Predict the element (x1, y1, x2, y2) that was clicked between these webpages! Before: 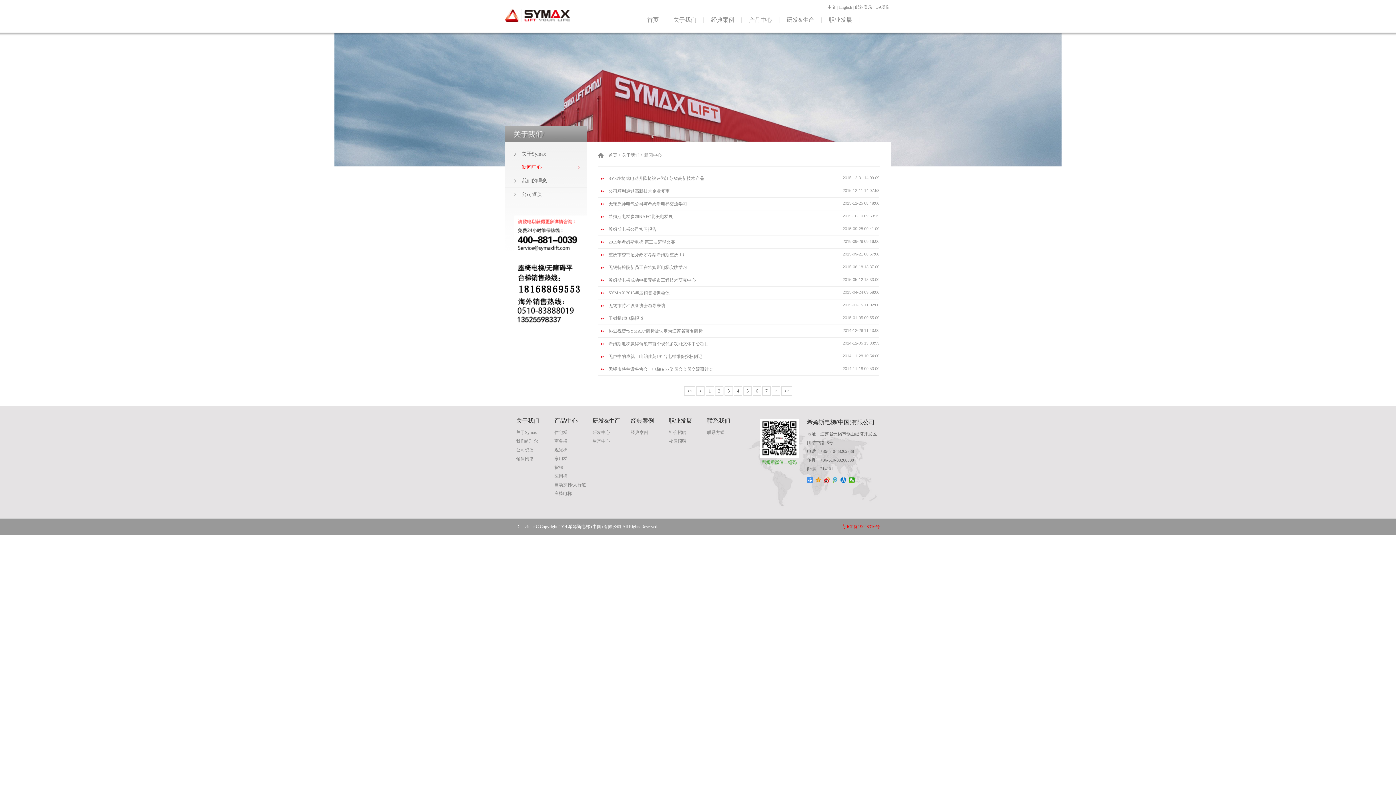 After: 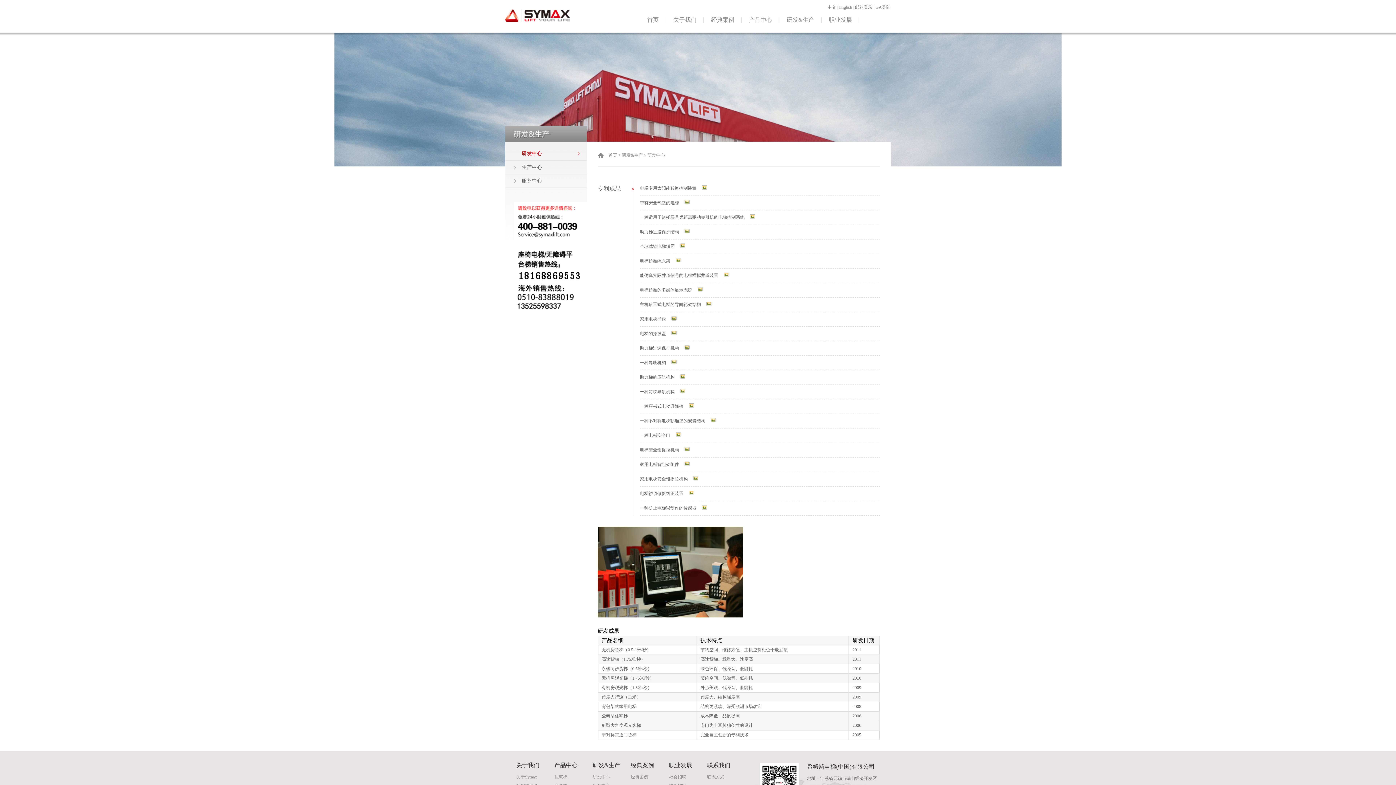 Action: label: 研发&生产 bbox: (786, 16, 814, 22)